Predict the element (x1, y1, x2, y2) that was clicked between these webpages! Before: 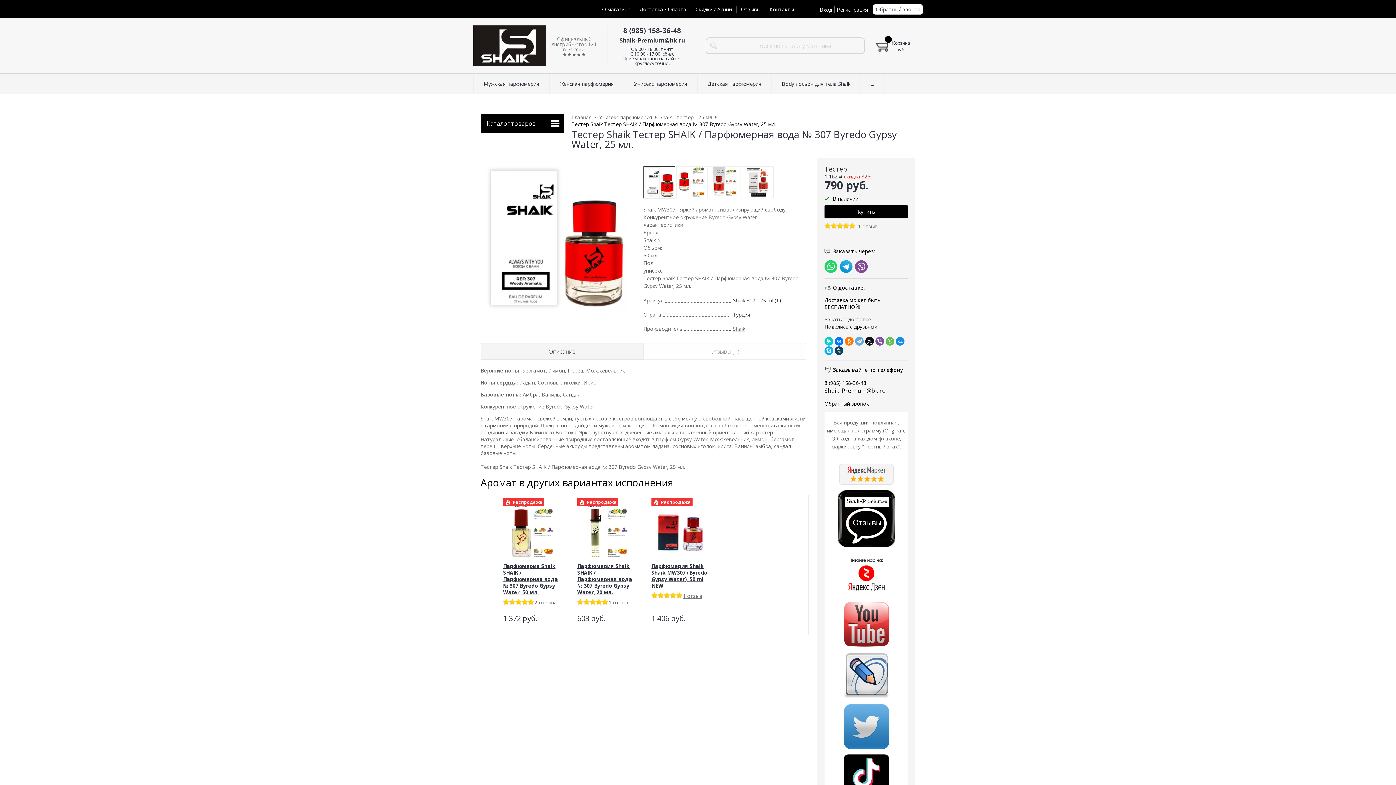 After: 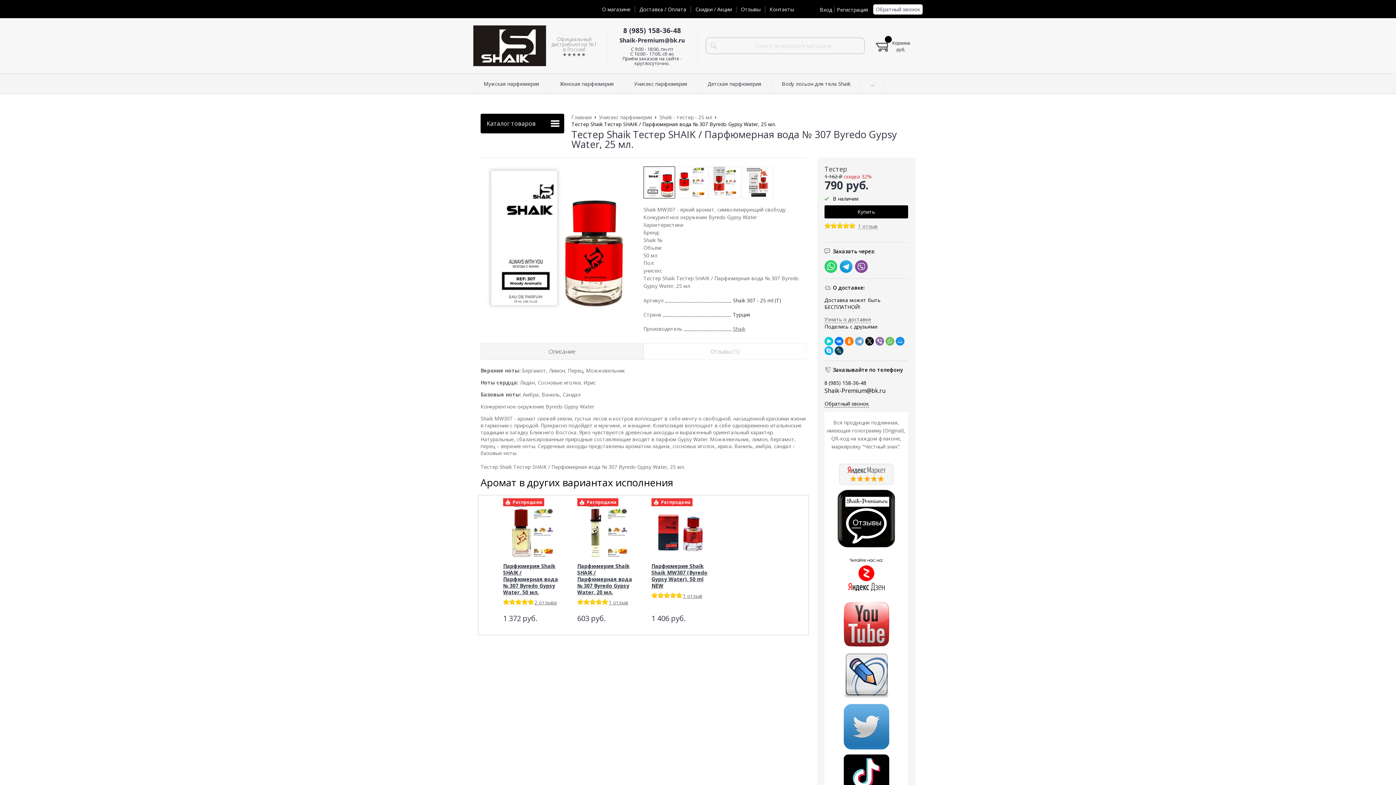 Action: bbox: (875, 337, 884, 345)